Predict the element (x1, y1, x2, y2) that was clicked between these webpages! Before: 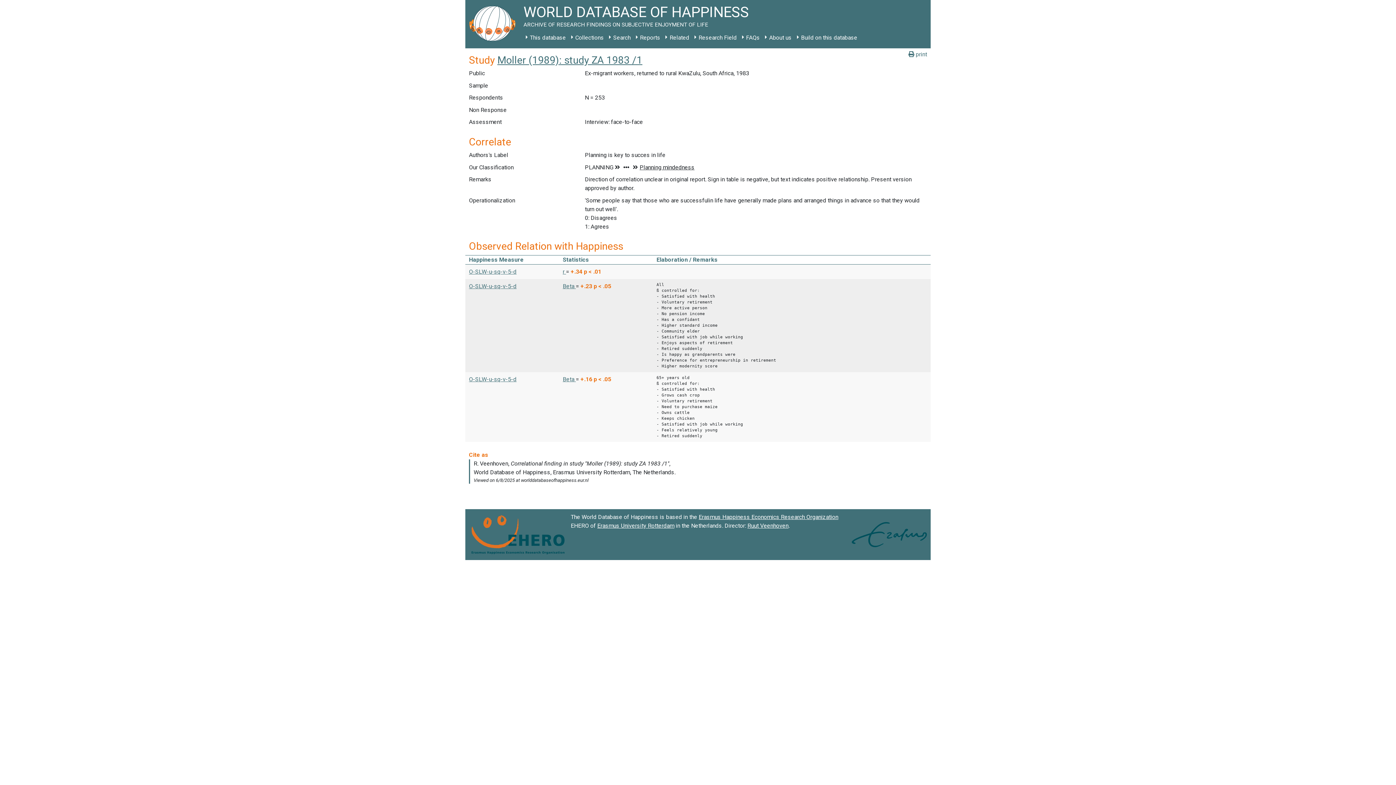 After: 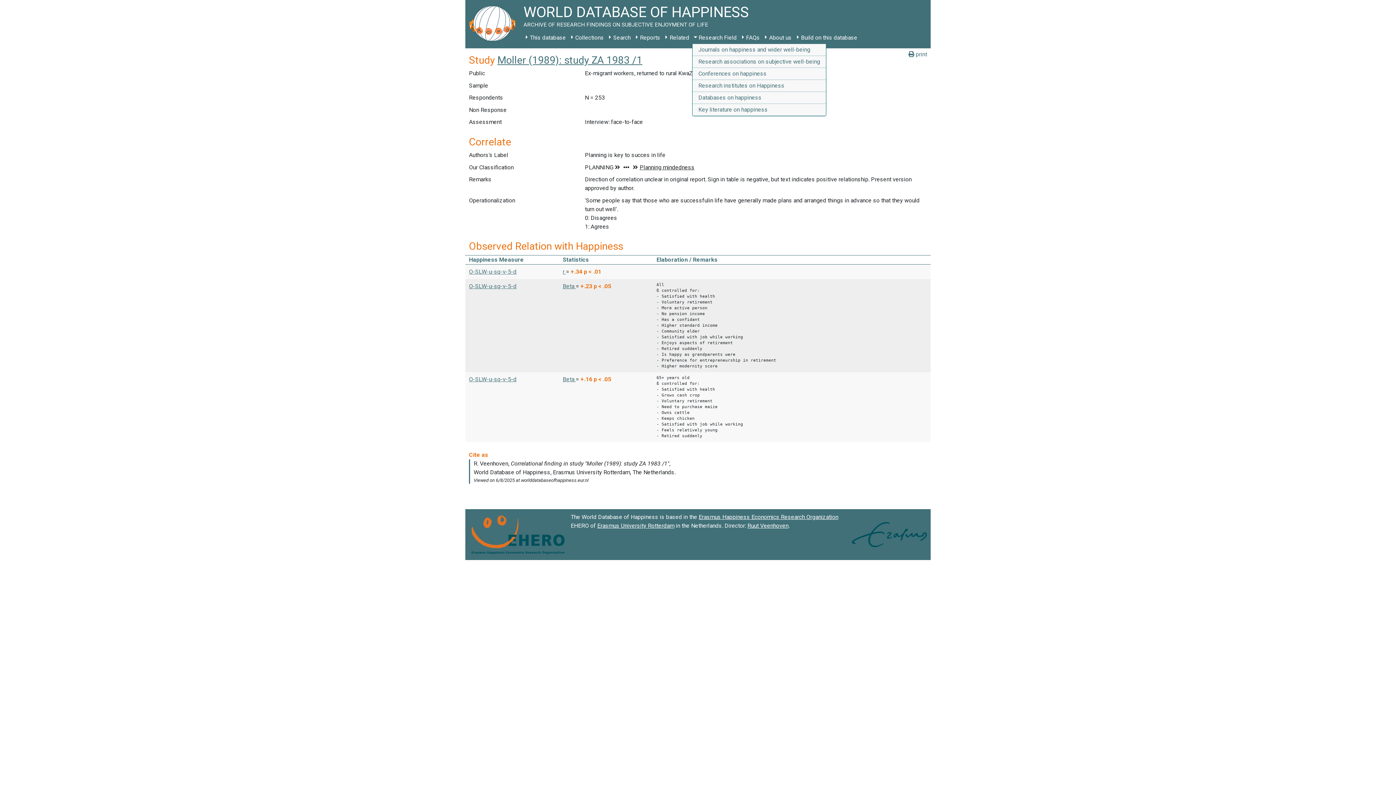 Action: label: Research Field bbox: (692, 31, 739, 44)